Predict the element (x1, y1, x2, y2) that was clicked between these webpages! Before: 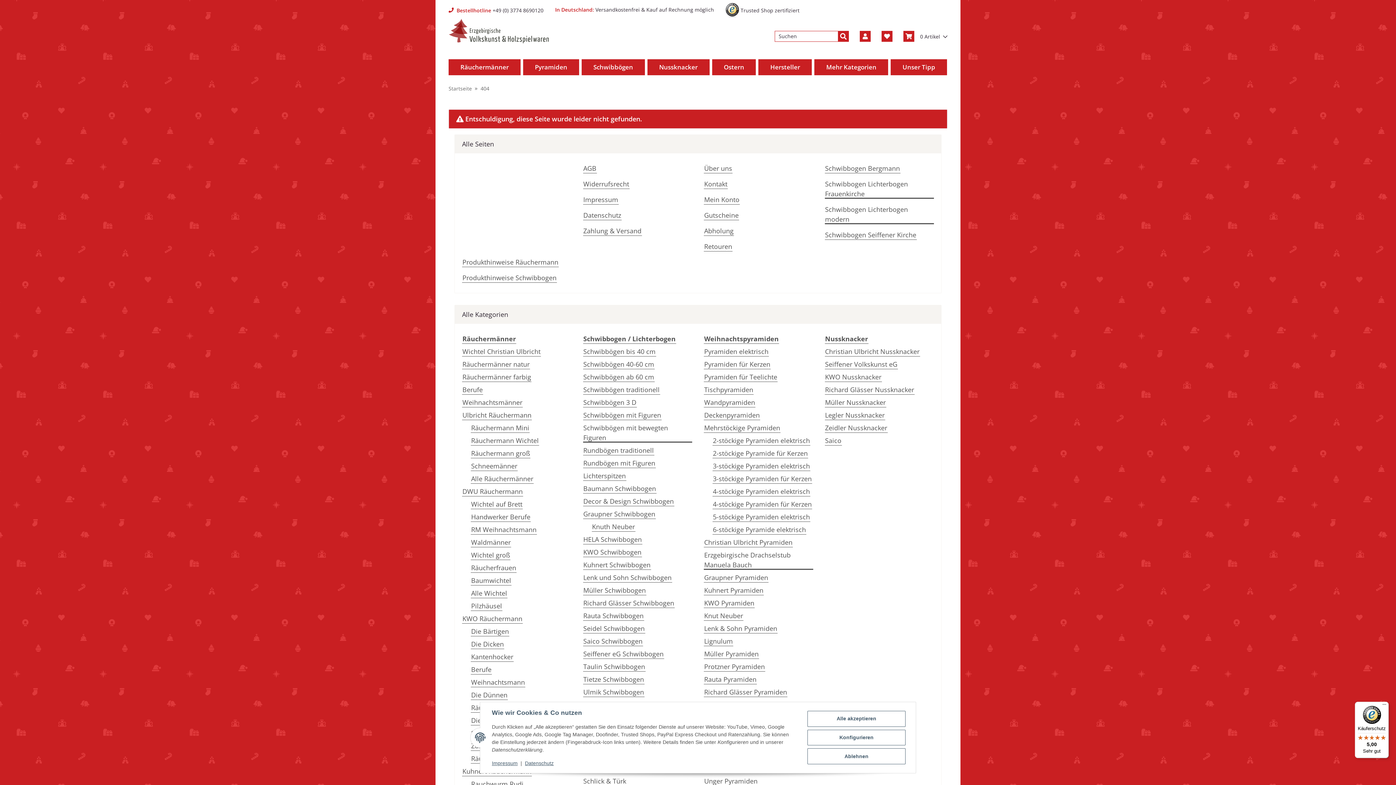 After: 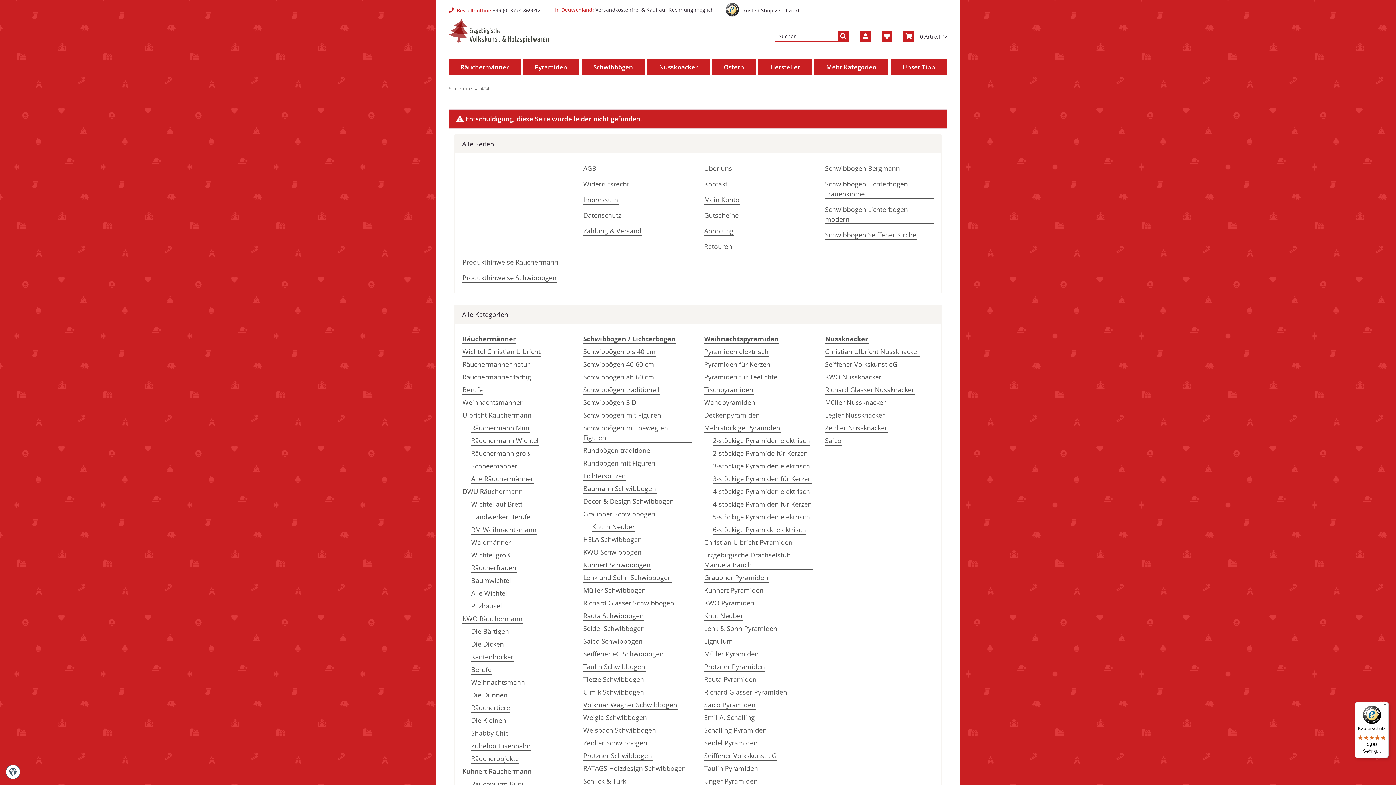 Action: label: Alle akzeptieren bbox: (807, 711, 905, 727)